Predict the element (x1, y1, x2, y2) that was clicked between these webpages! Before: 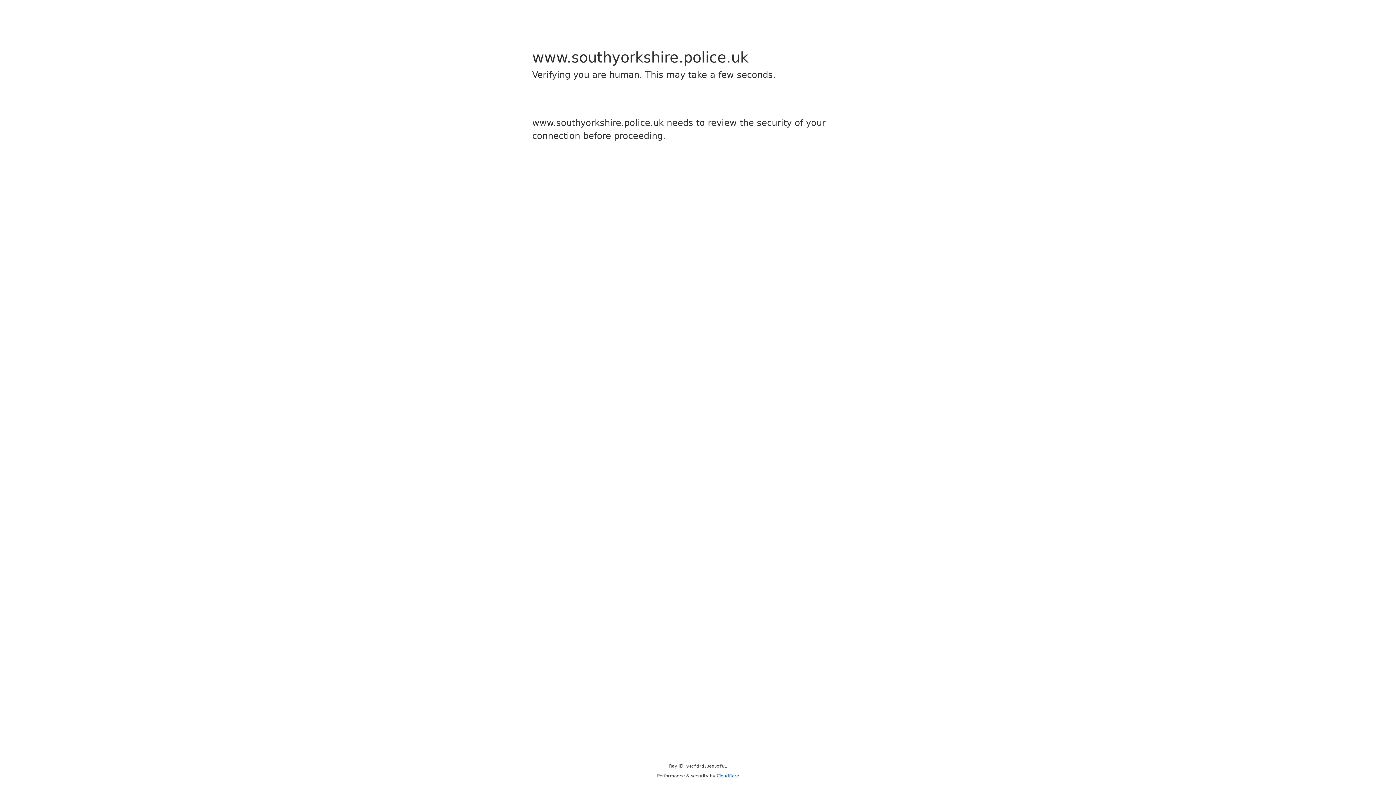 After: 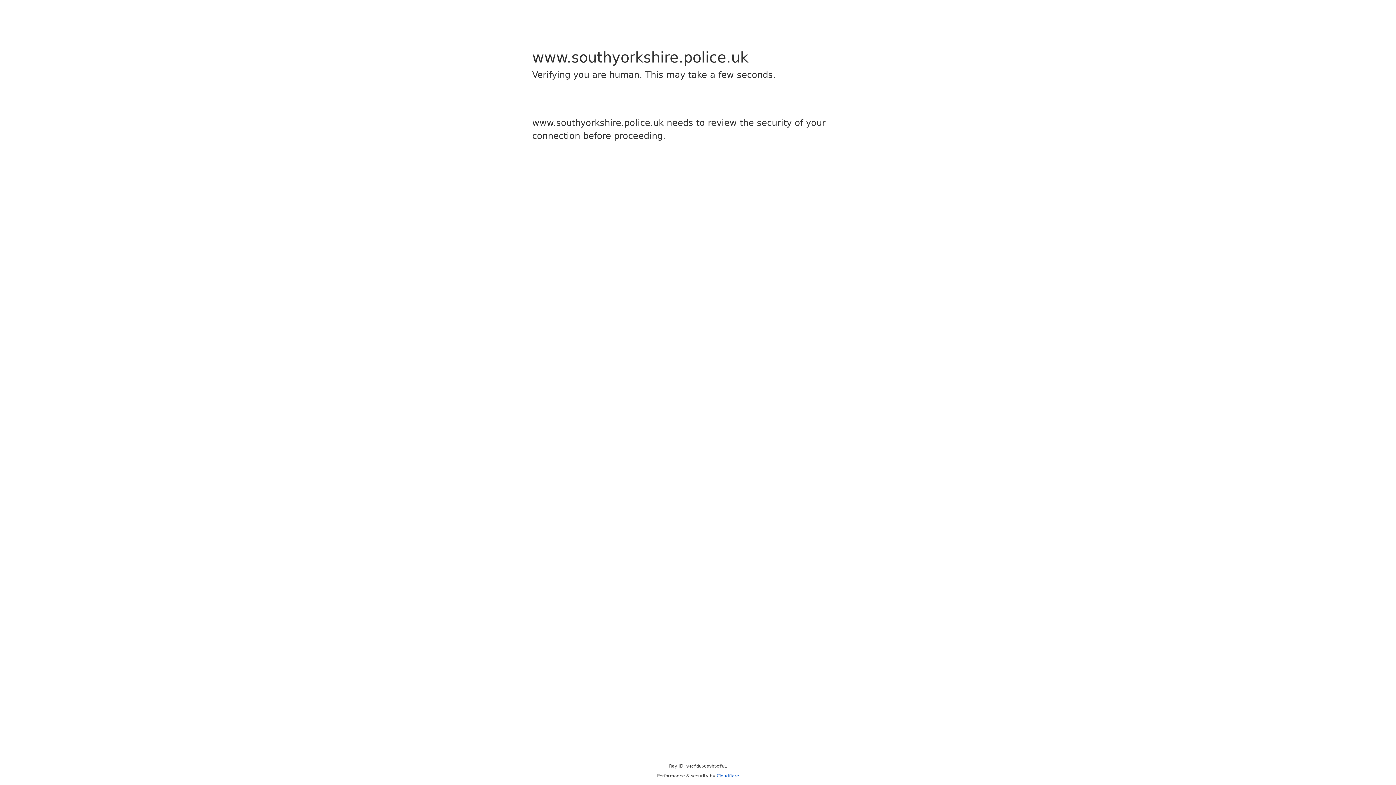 Action: bbox: (716, 773, 739, 778) label: Cloudflare